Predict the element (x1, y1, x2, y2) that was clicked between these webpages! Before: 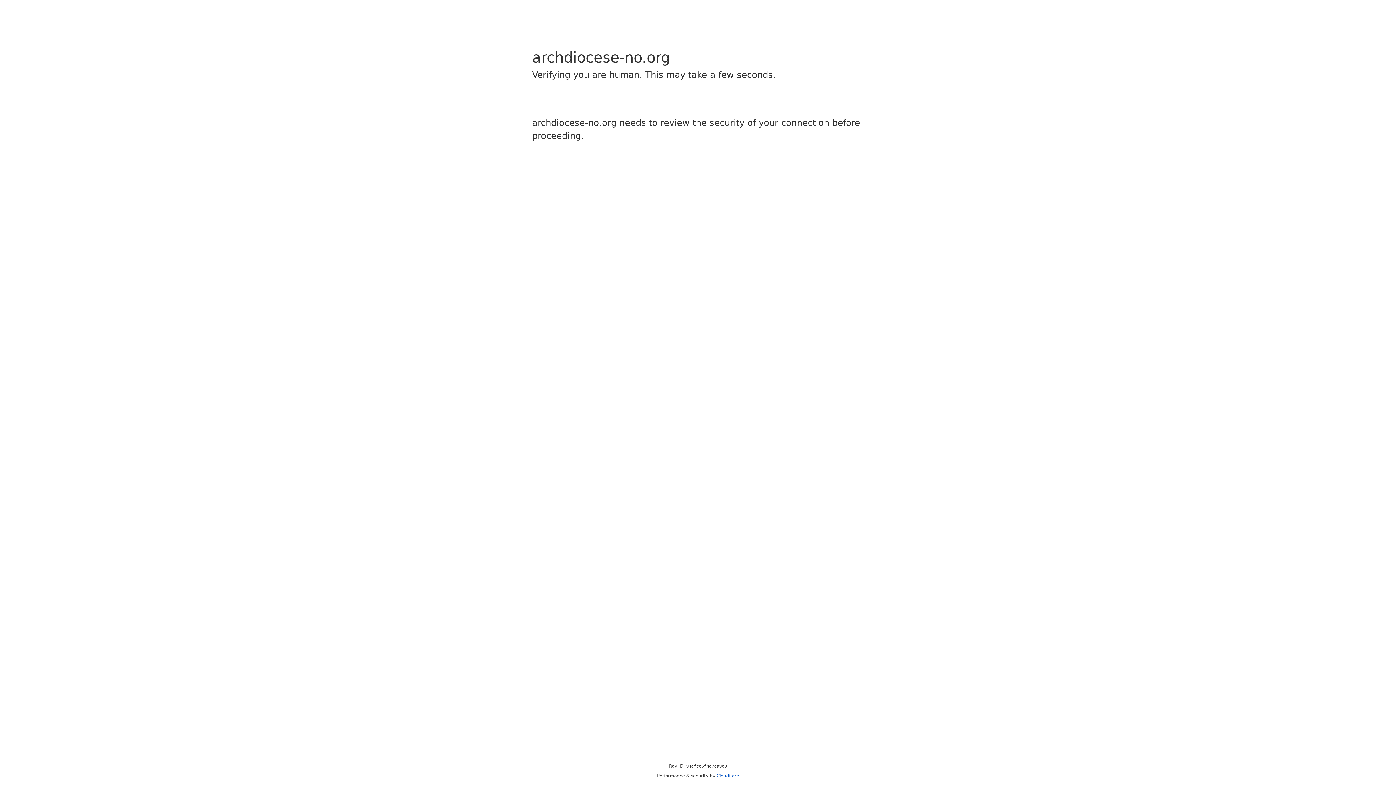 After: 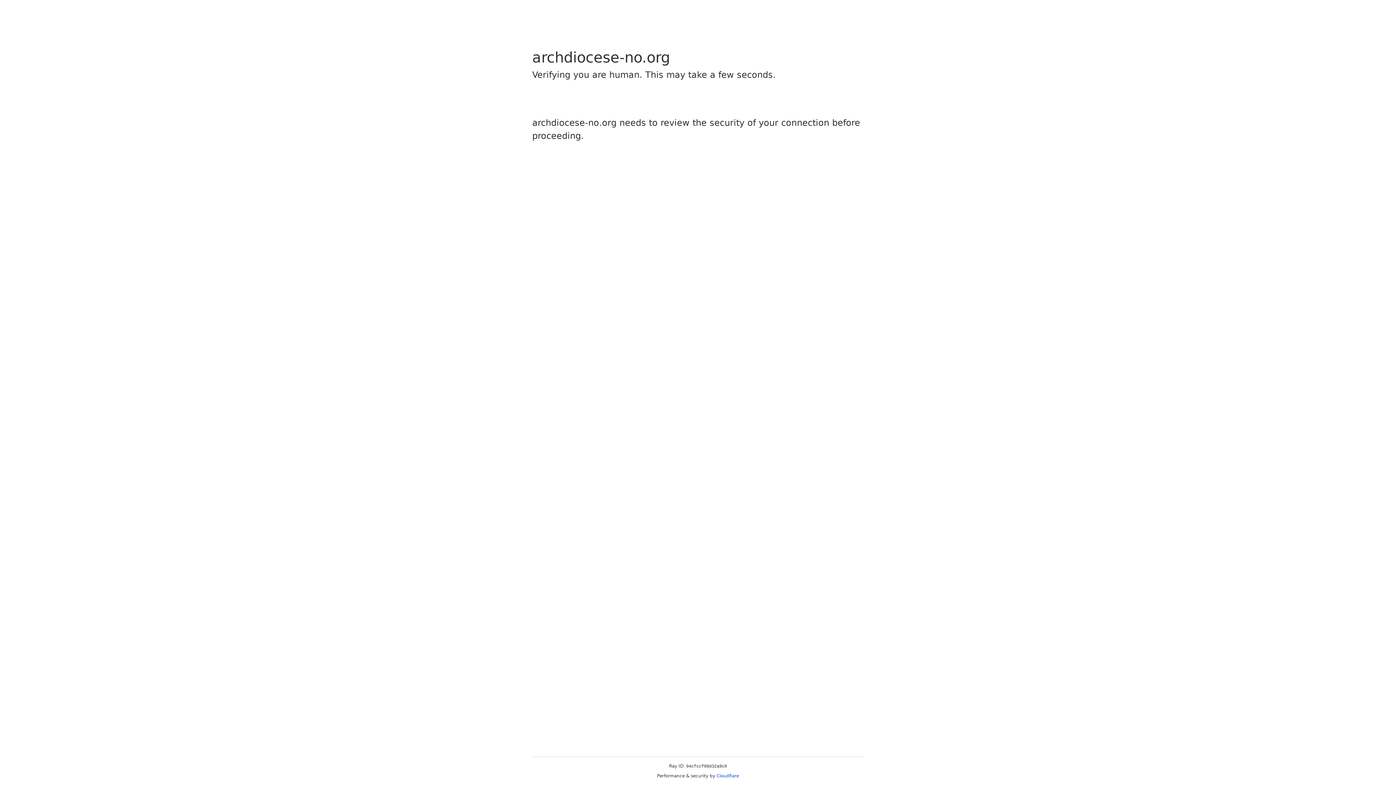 Action: bbox: (716, 773, 739, 778) label: Cloudflare